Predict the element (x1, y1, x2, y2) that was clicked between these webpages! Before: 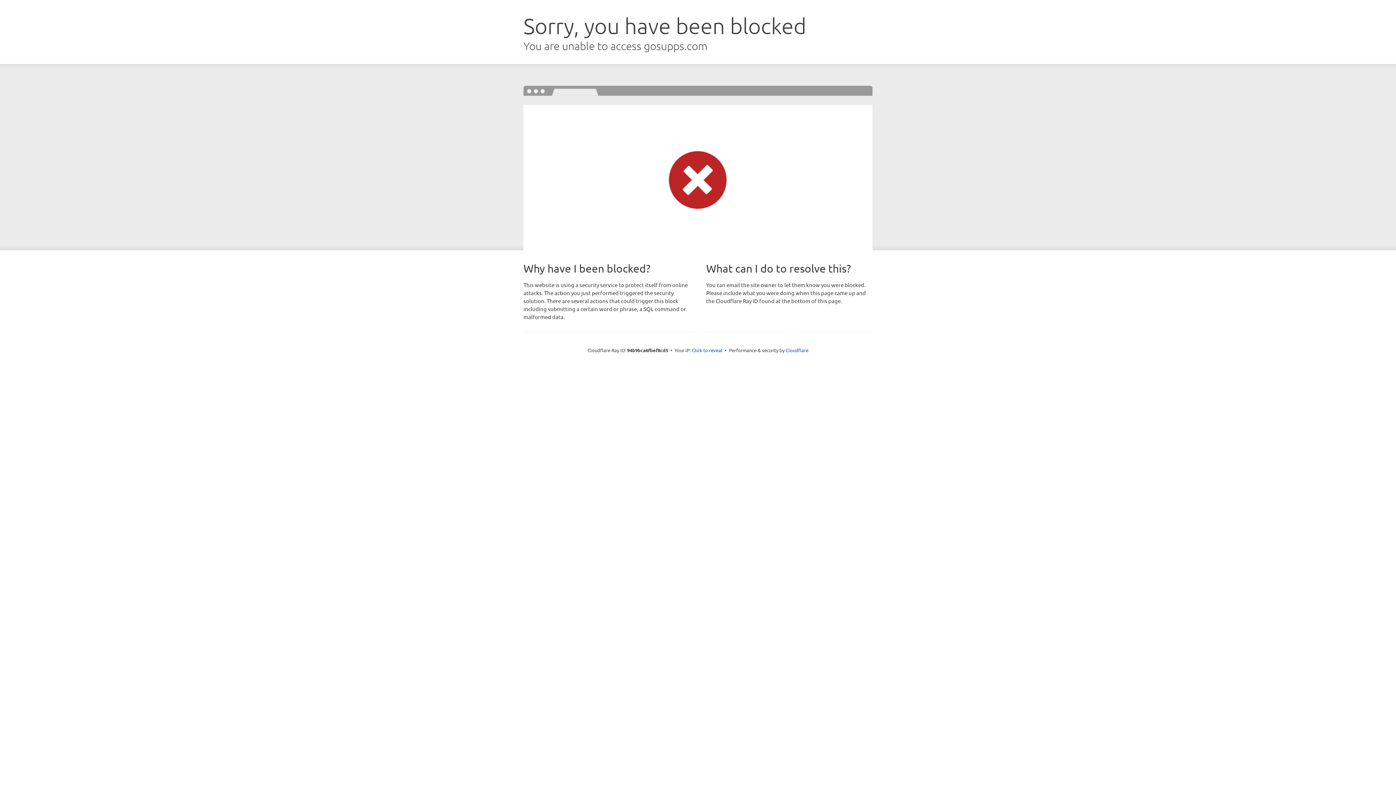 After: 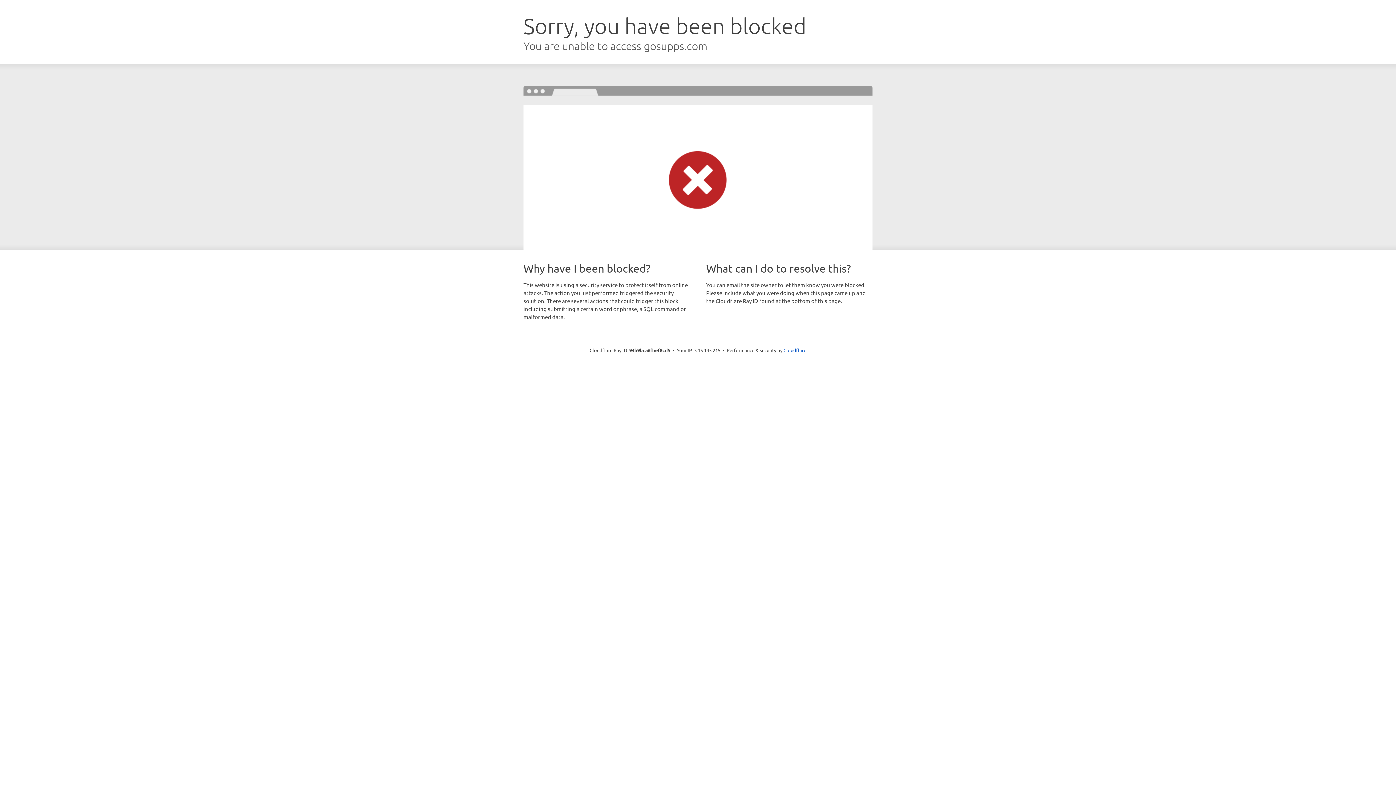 Action: bbox: (692, 346, 722, 353) label: Click to reveal